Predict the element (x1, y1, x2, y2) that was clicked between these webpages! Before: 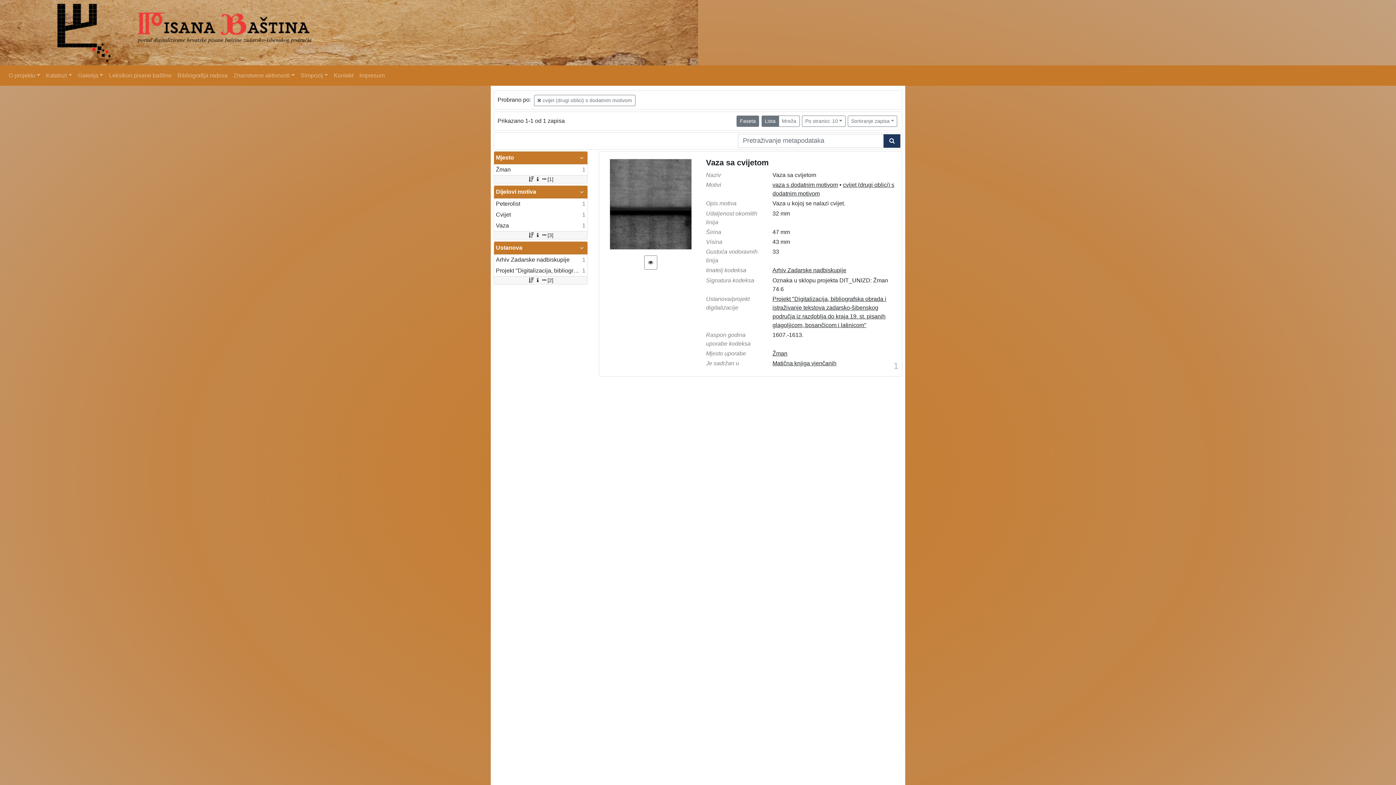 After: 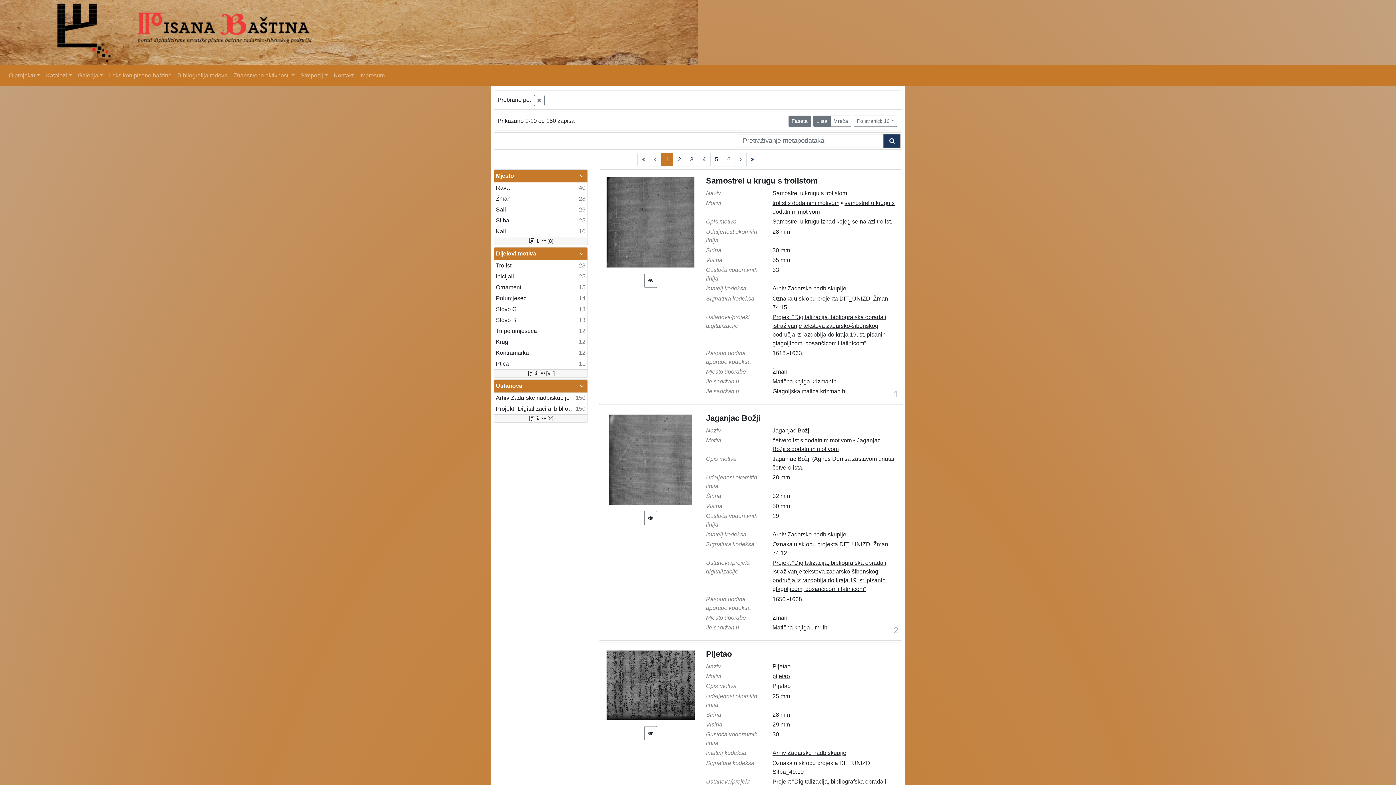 Action: bbox: (883, 134, 900, 148)